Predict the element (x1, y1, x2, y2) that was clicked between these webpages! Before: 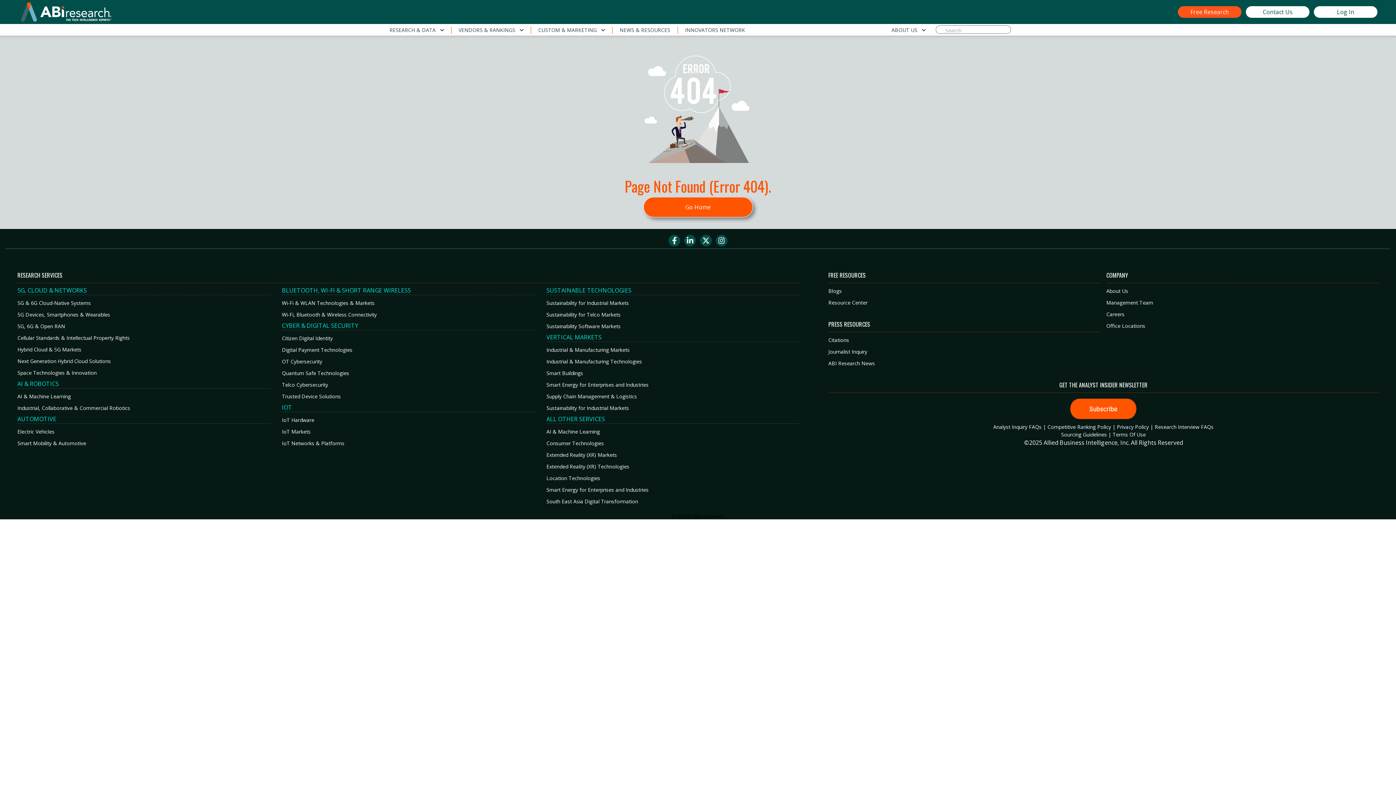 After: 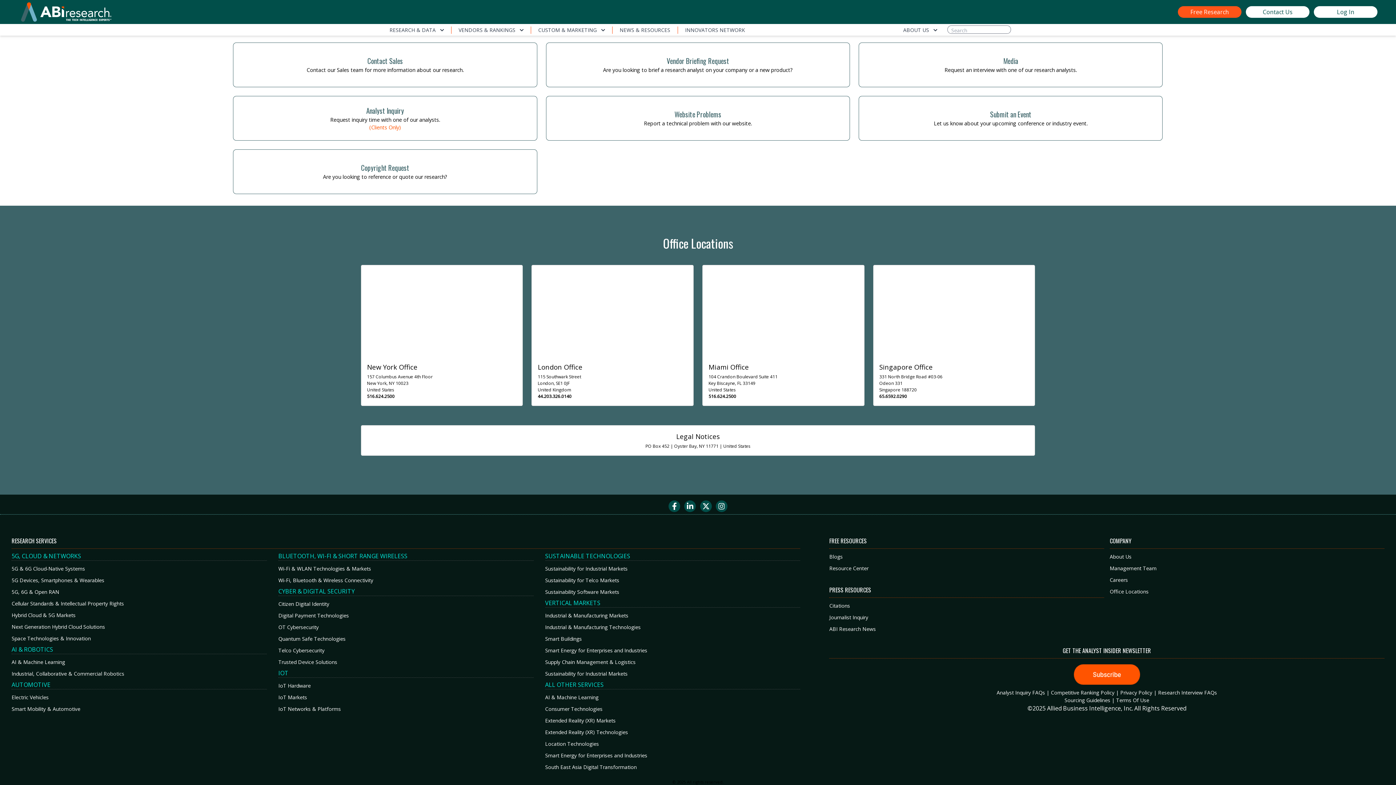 Action: bbox: (1106, 322, 1378, 329) label: Office Locations